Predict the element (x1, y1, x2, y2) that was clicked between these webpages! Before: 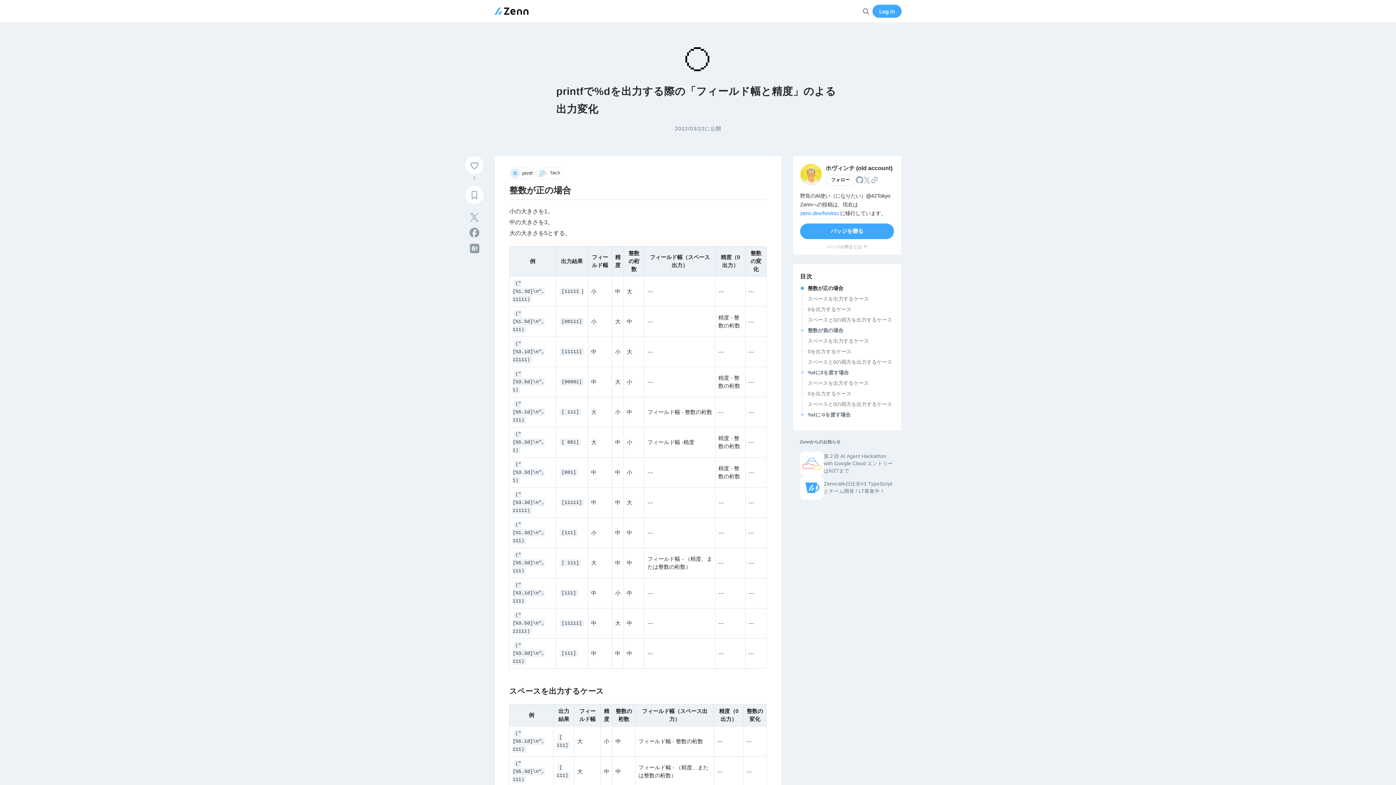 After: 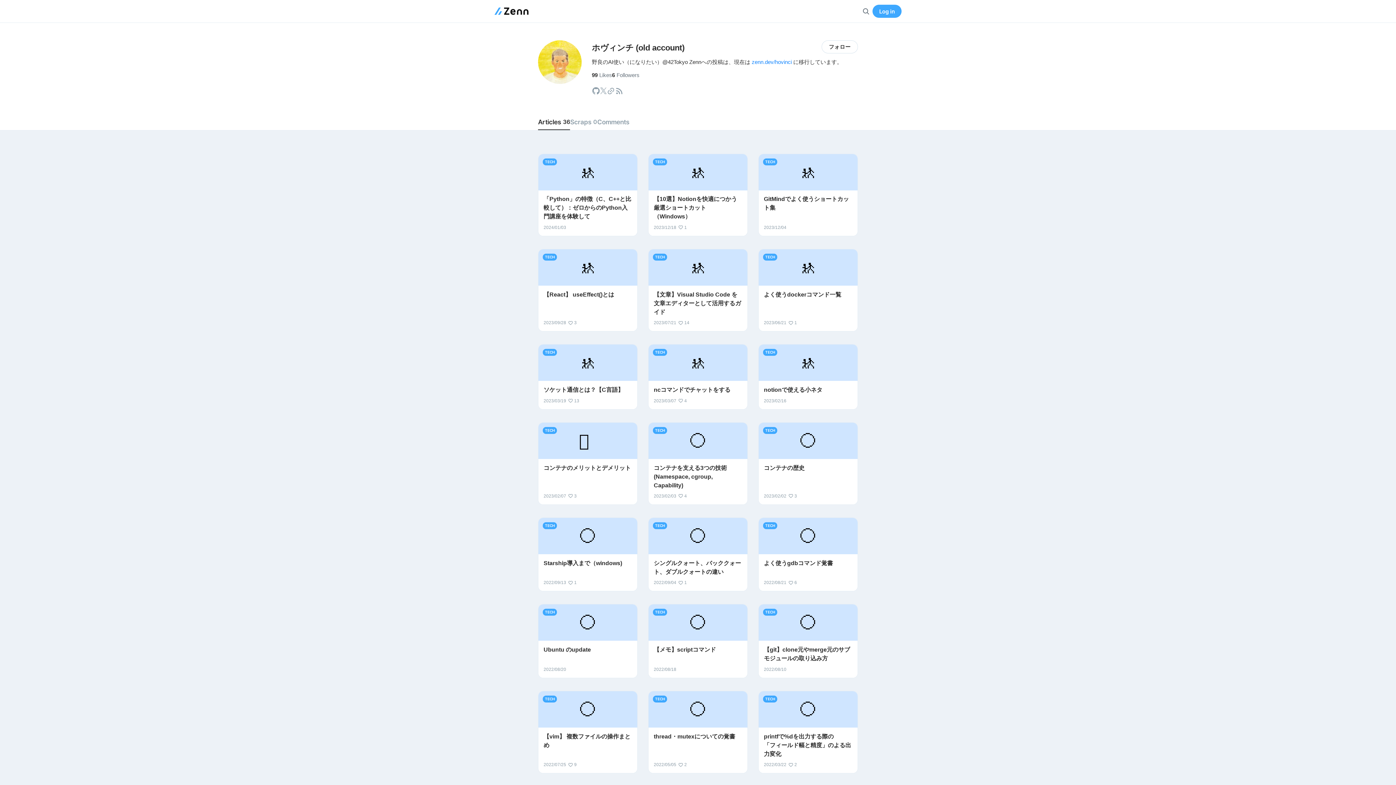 Action: bbox: (800, 163, 822, 185)